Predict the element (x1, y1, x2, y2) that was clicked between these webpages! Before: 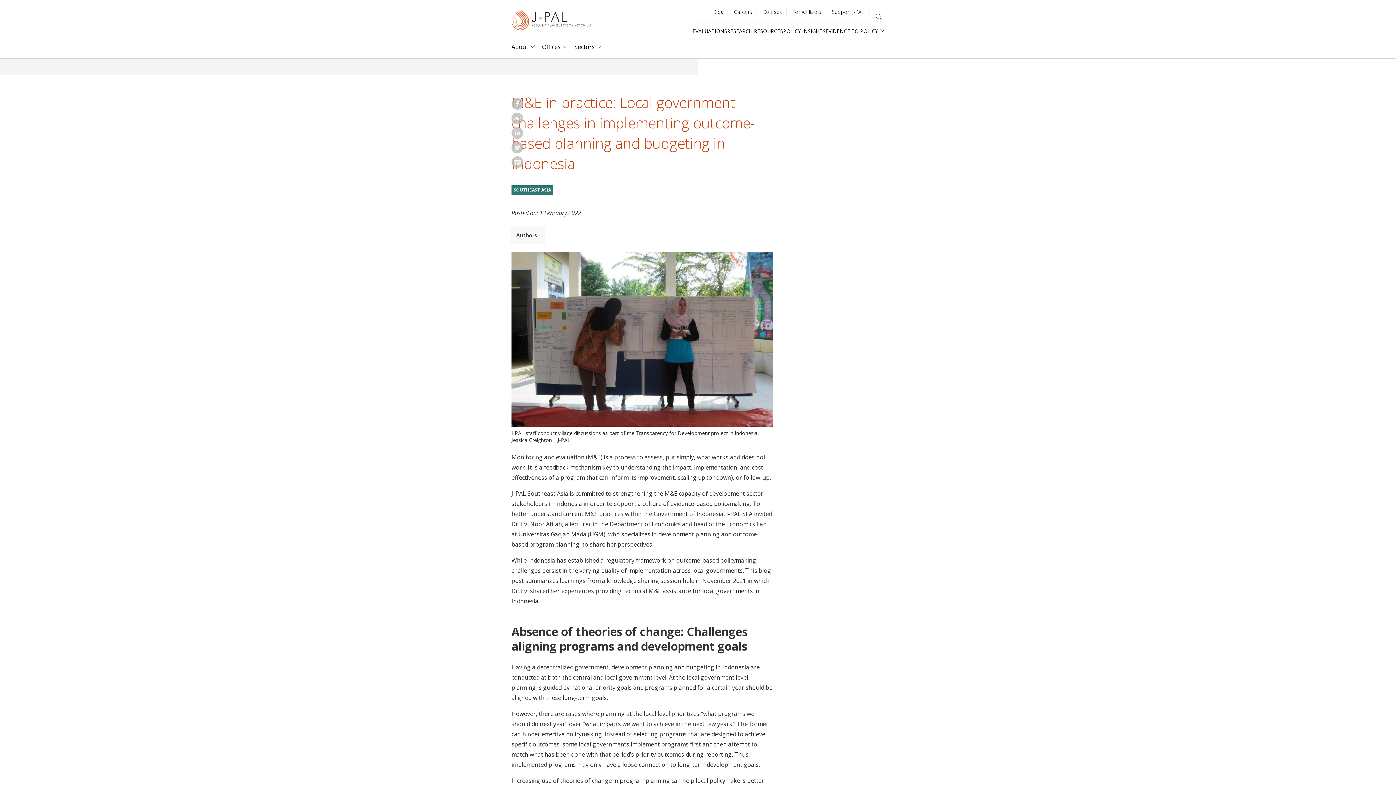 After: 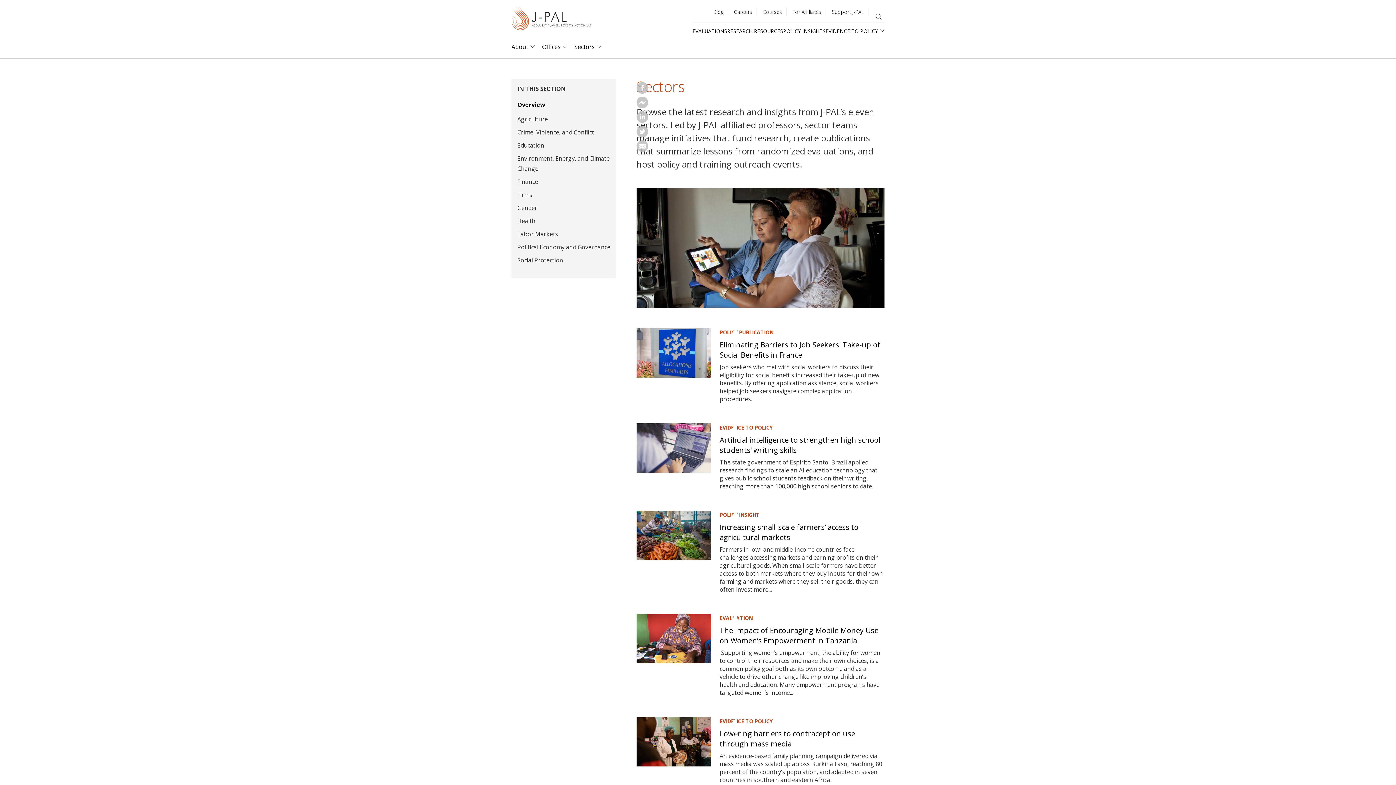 Action: bbox: (574, 43, 607, 50) label: Sectors